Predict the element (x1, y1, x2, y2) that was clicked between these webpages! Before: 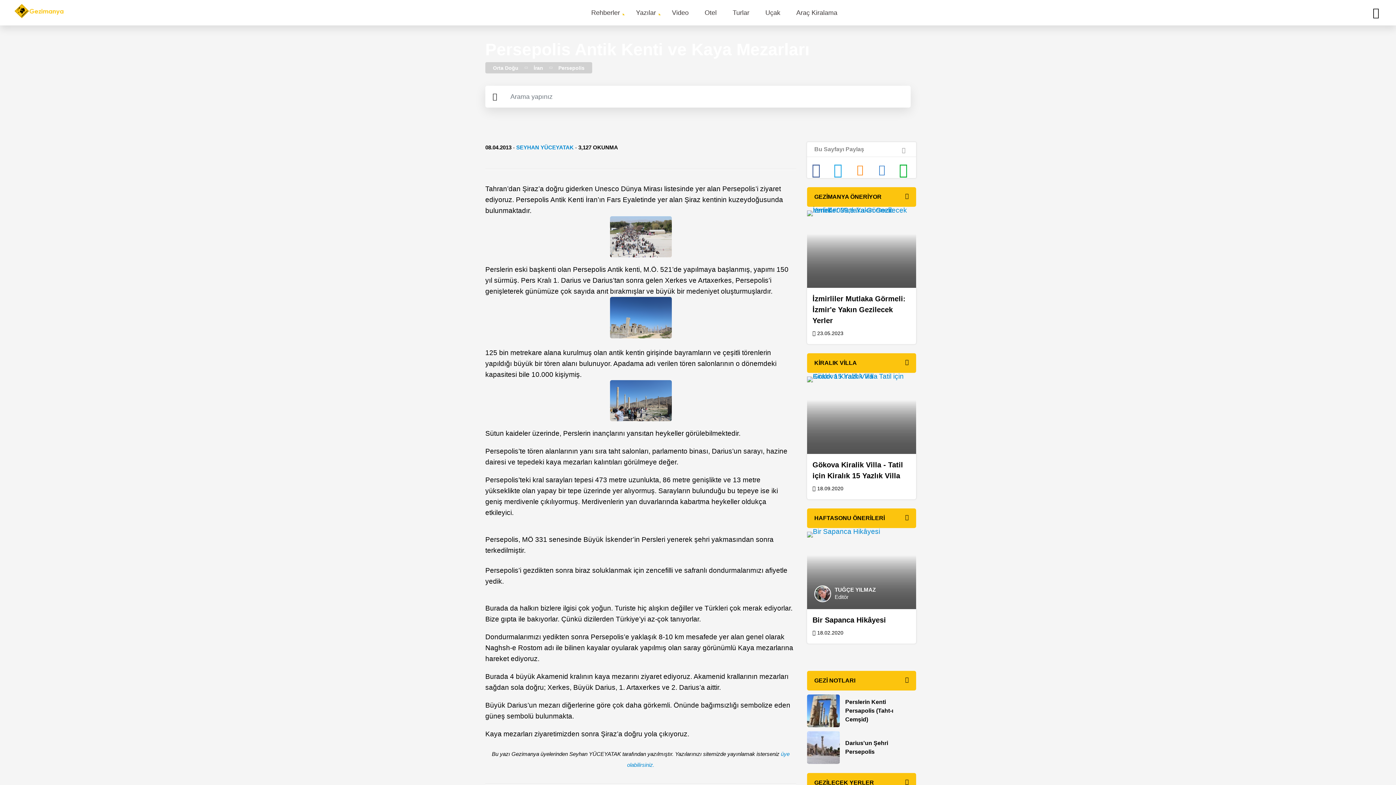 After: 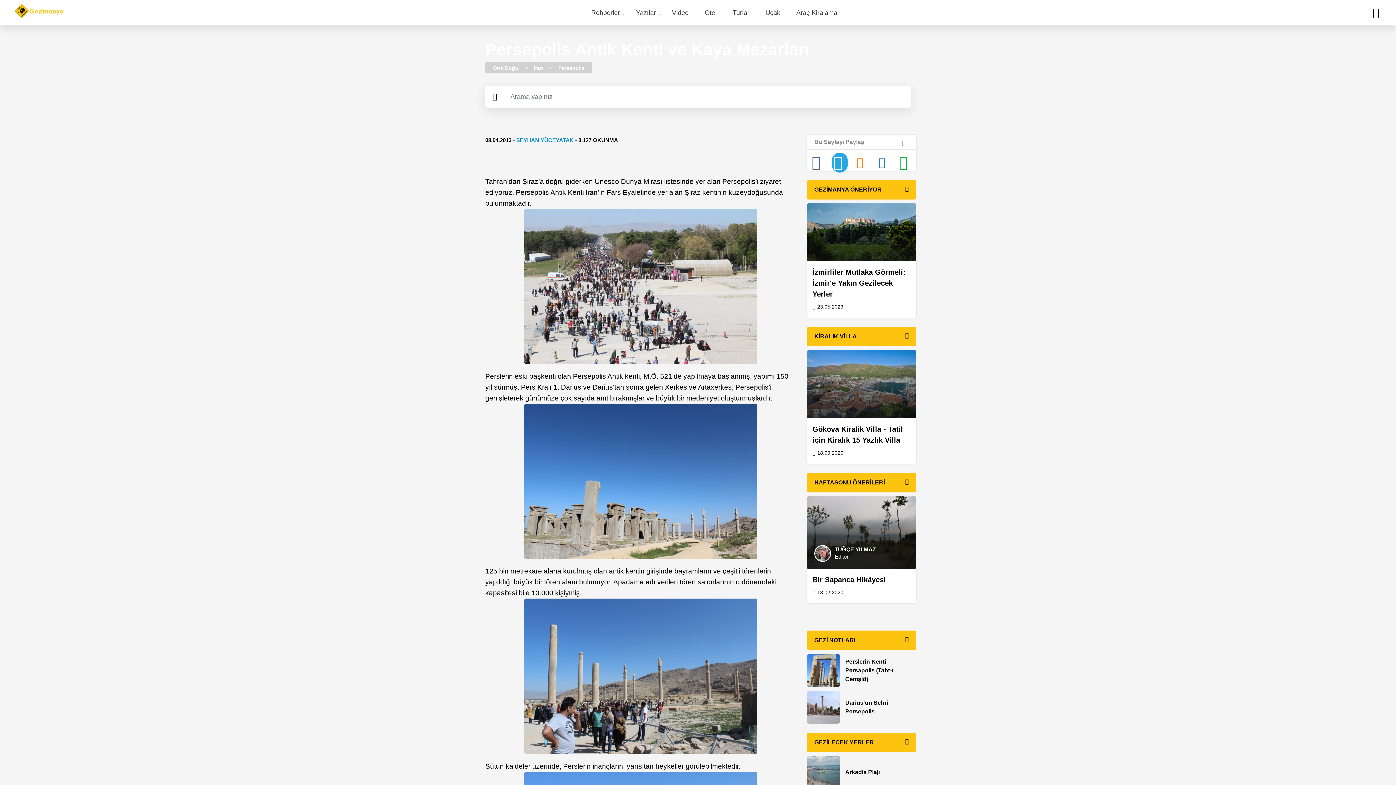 Action: bbox: (832, 168, 848, 176) label:  